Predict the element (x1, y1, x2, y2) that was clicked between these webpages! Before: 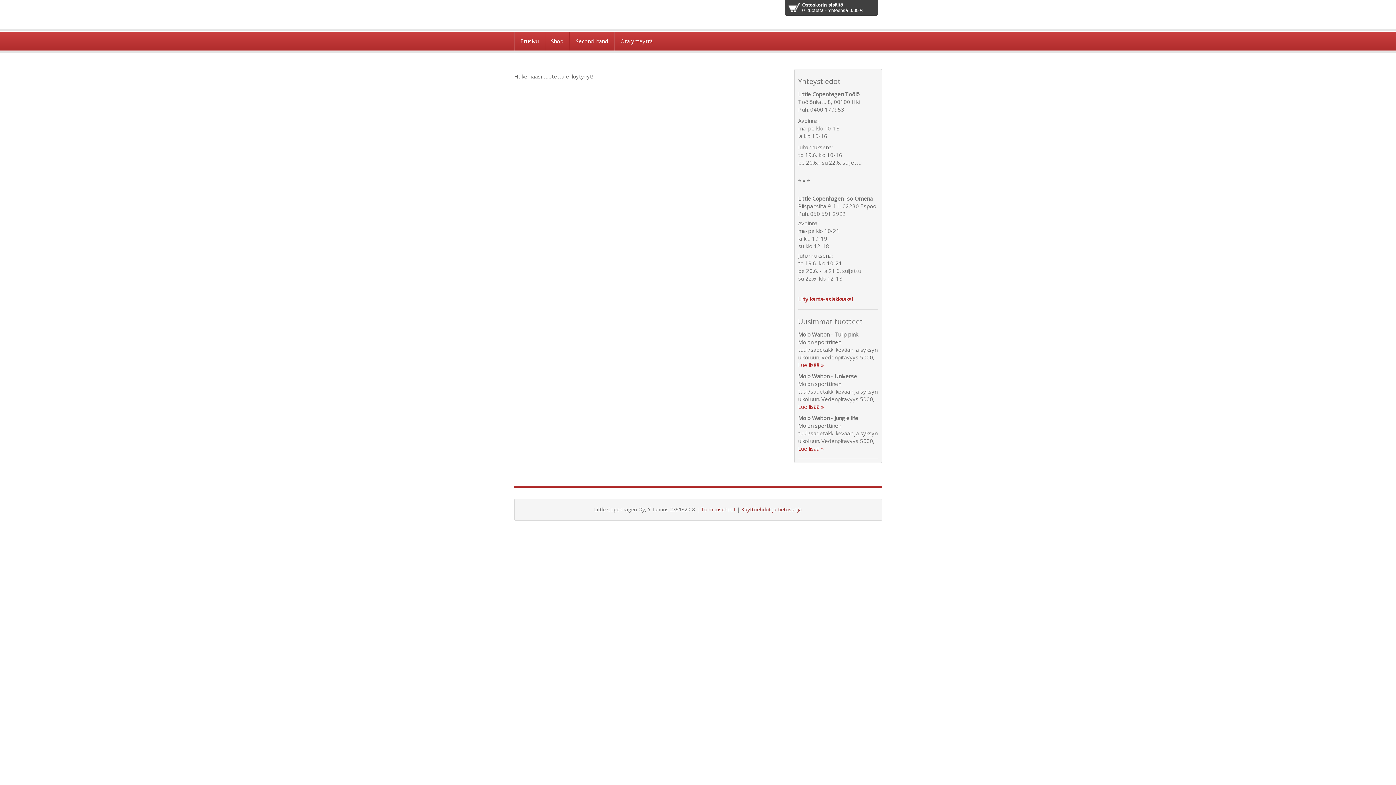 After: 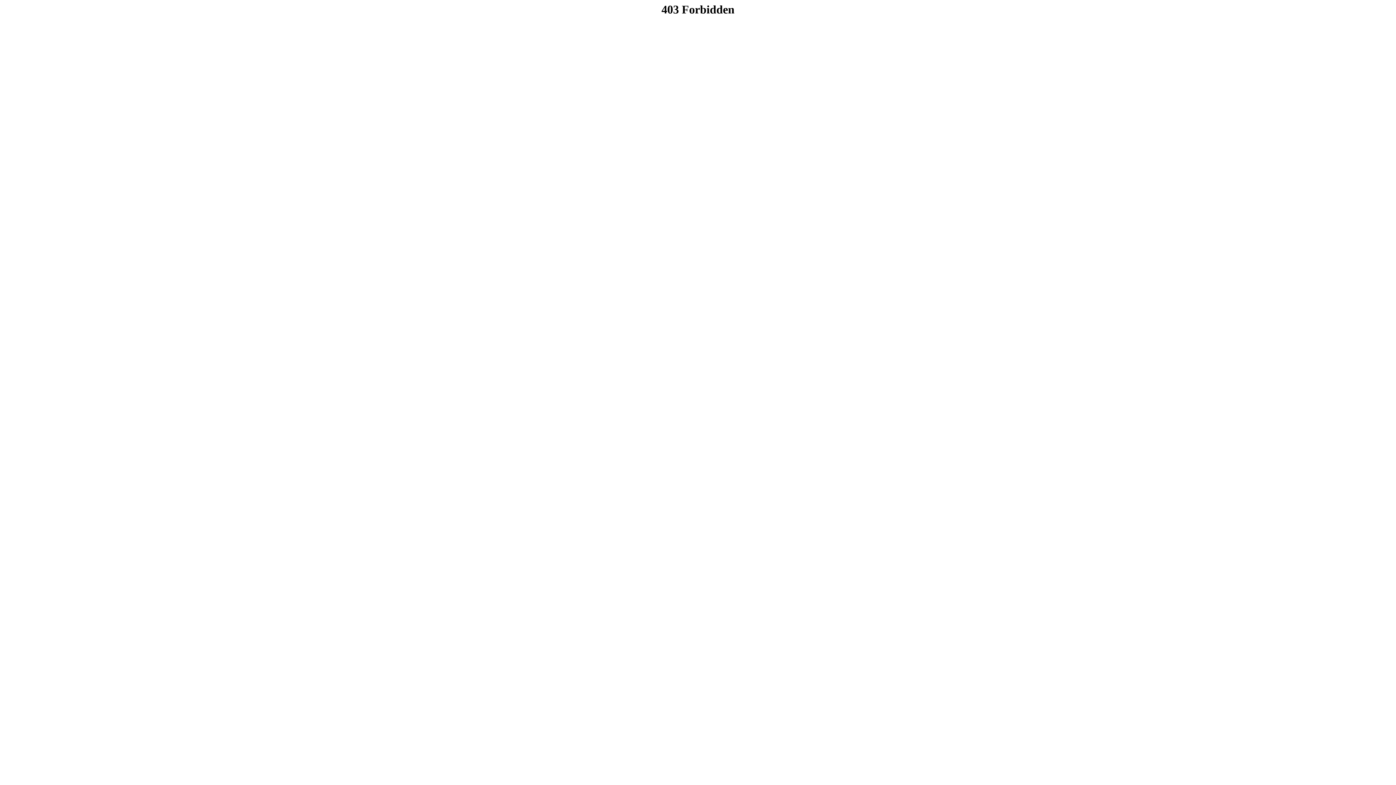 Action: bbox: (614, 31, 659, 50) label: Ota yhteyttä